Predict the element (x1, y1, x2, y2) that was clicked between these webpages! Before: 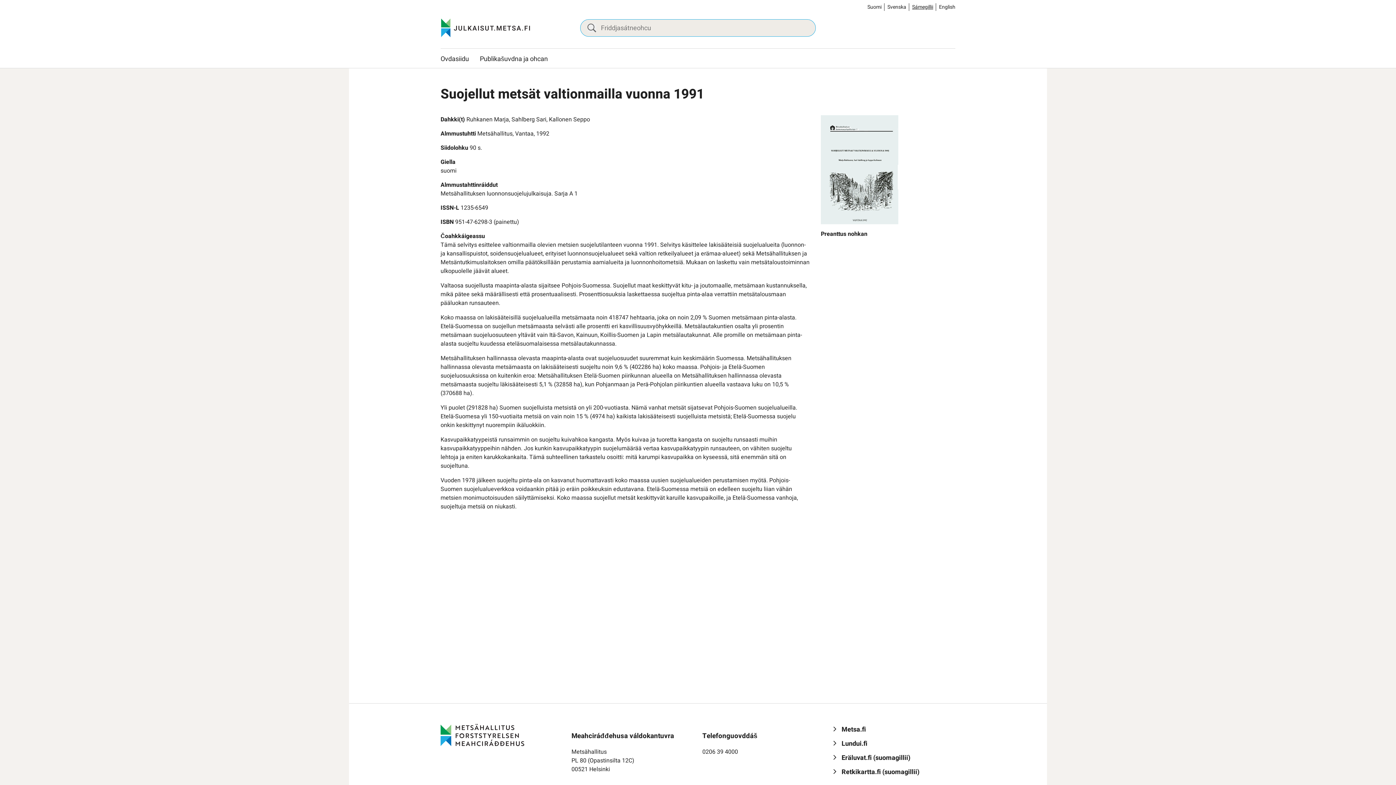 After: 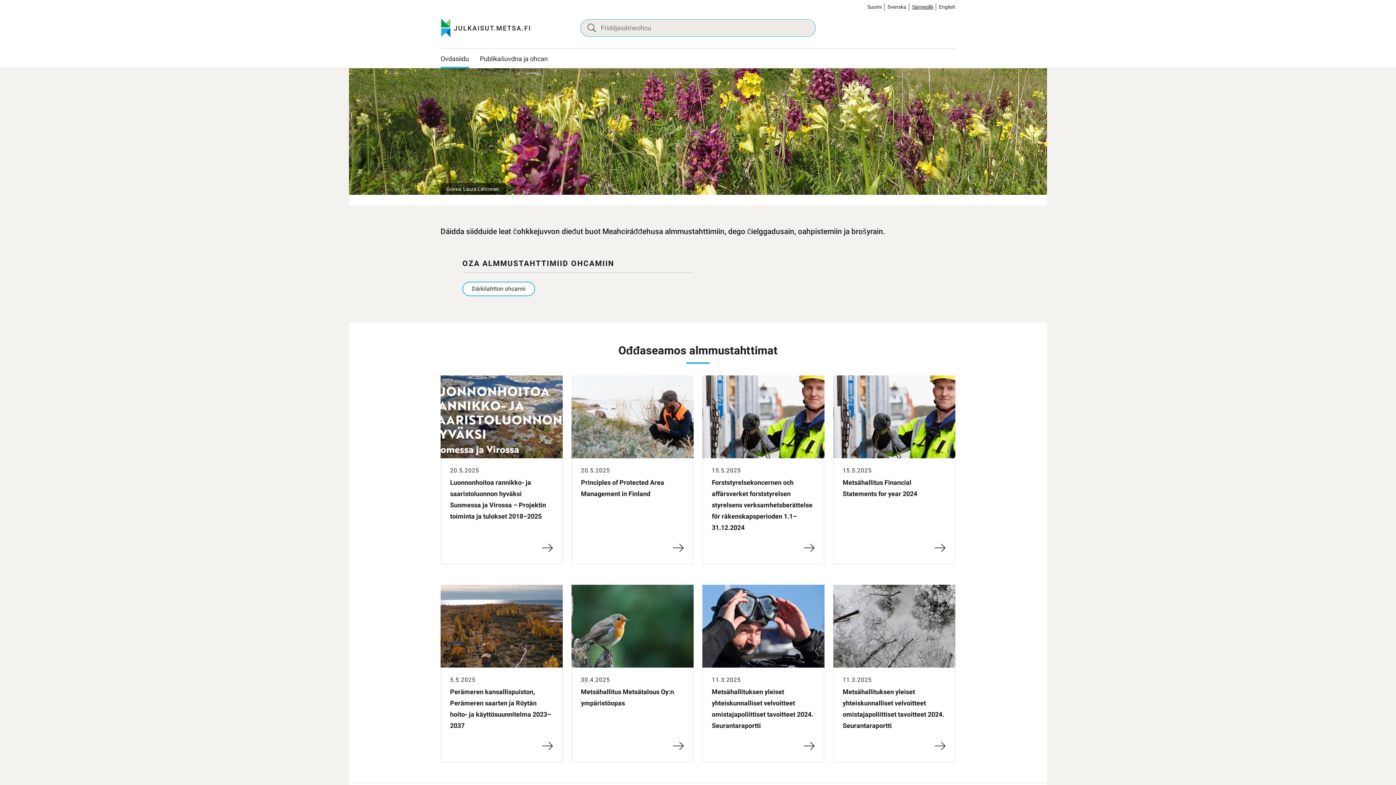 Action: label: julkaisut.metsa.fi ovdasiidui bbox: (440, 23, 531, 32)